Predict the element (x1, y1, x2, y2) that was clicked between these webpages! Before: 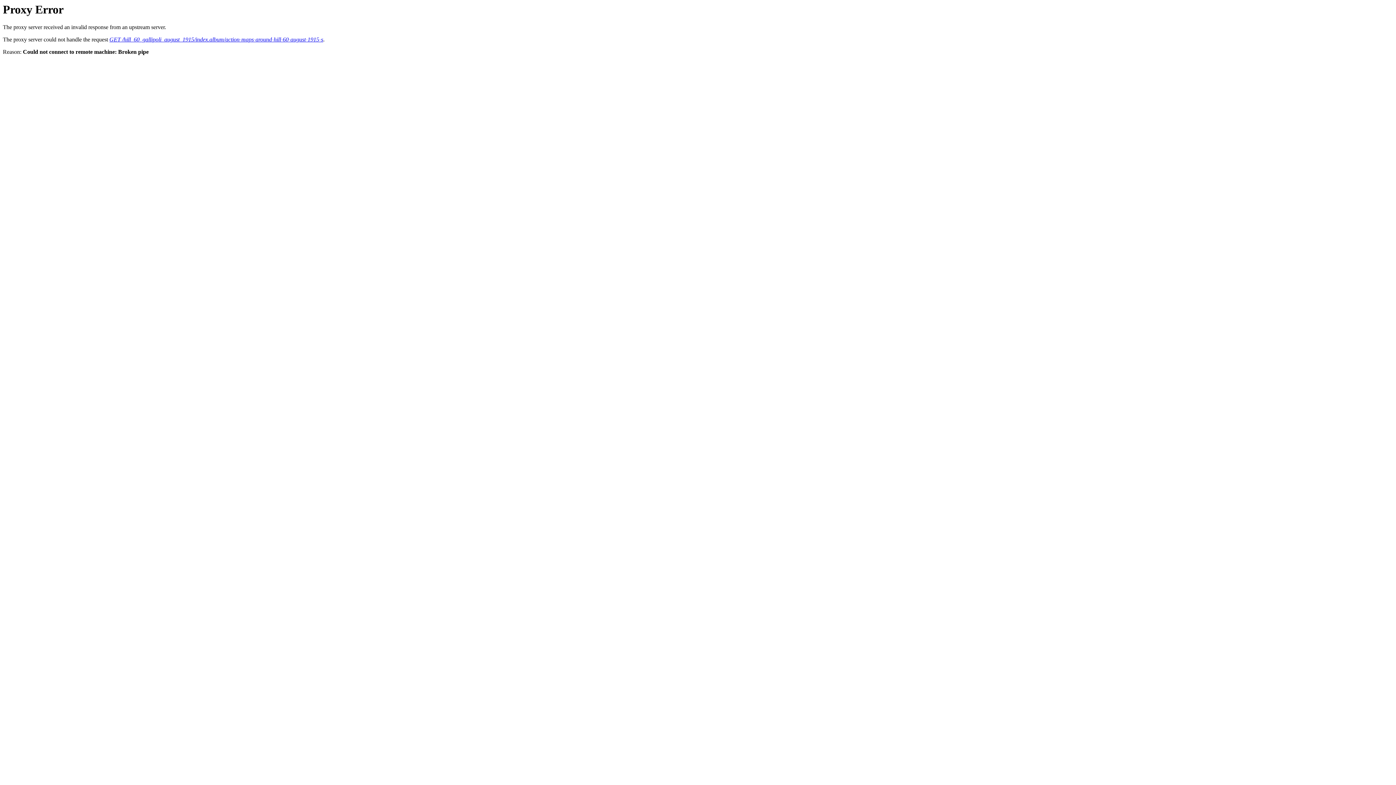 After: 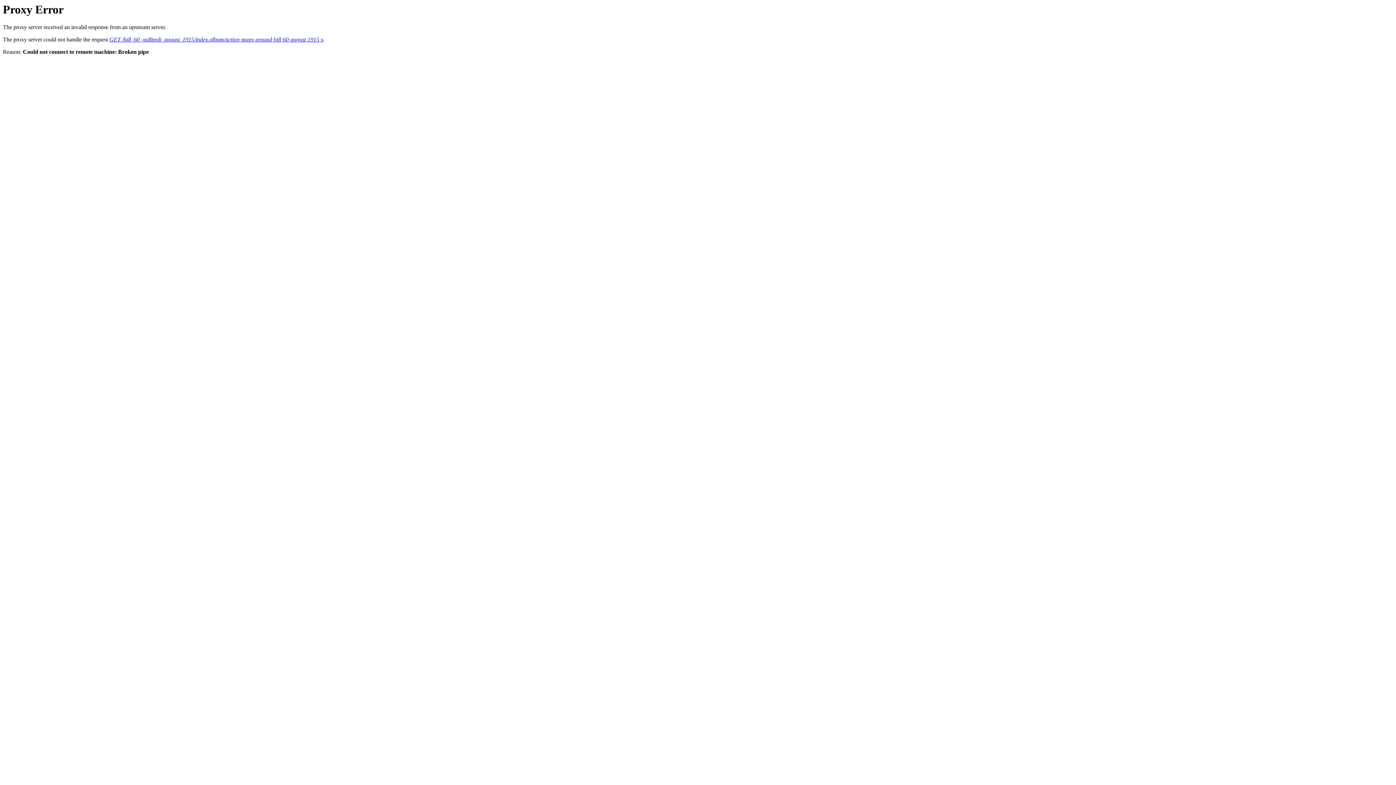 Action: bbox: (109, 36, 323, 42) label: GET /hill_60_gallipoli_august_1915/index.album/action-maps-around-hill-60-august-1915-s